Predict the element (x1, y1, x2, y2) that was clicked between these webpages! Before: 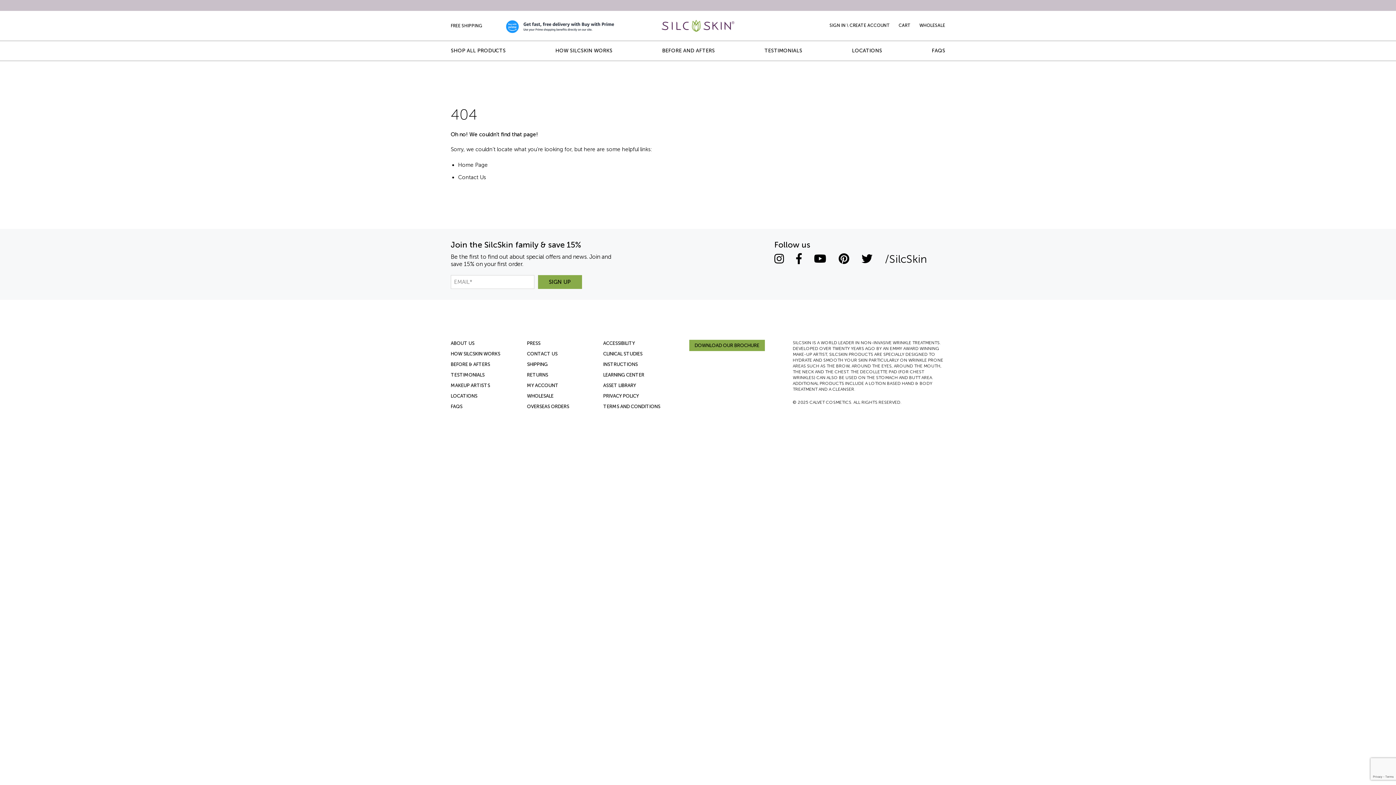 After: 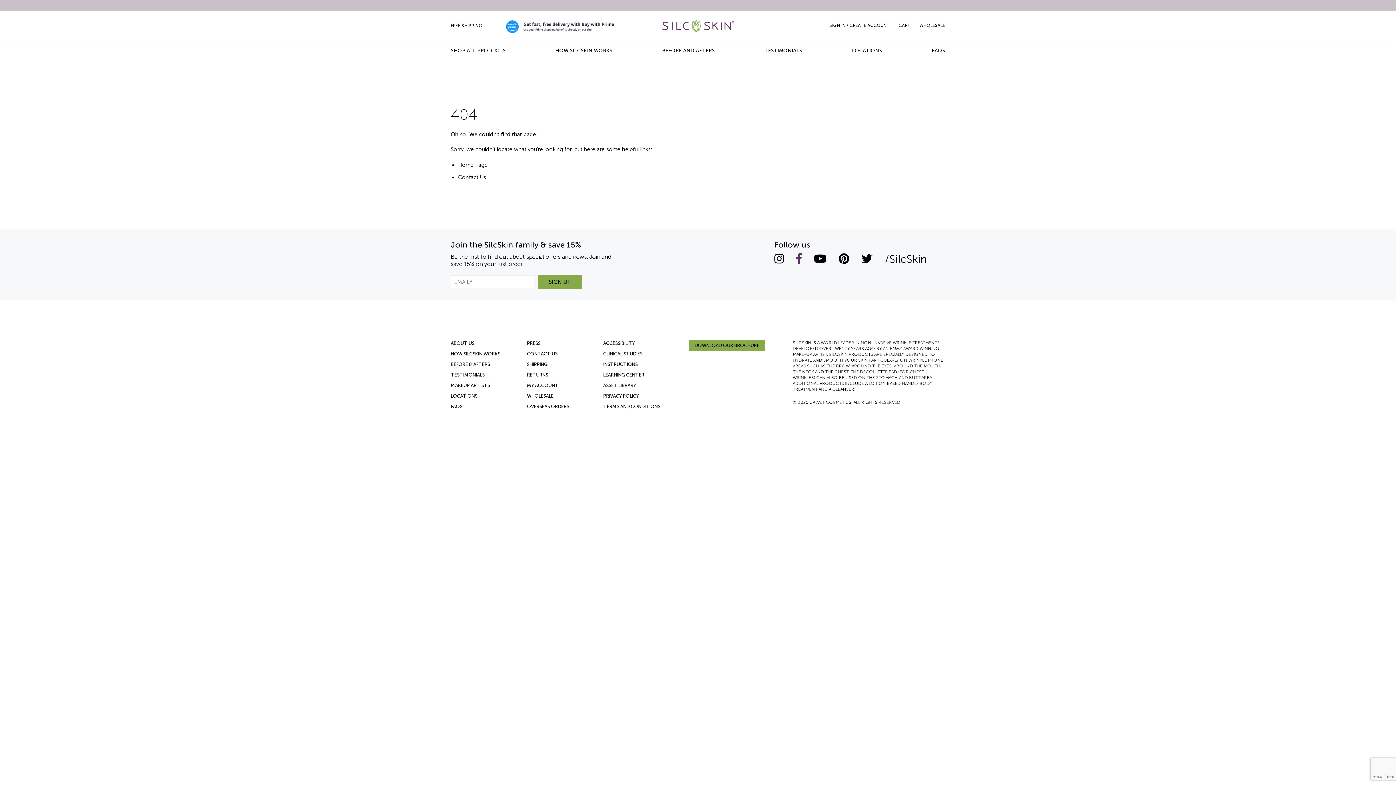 Action: label: SilcSkin Facebook bbox: (796, 252, 801, 265)